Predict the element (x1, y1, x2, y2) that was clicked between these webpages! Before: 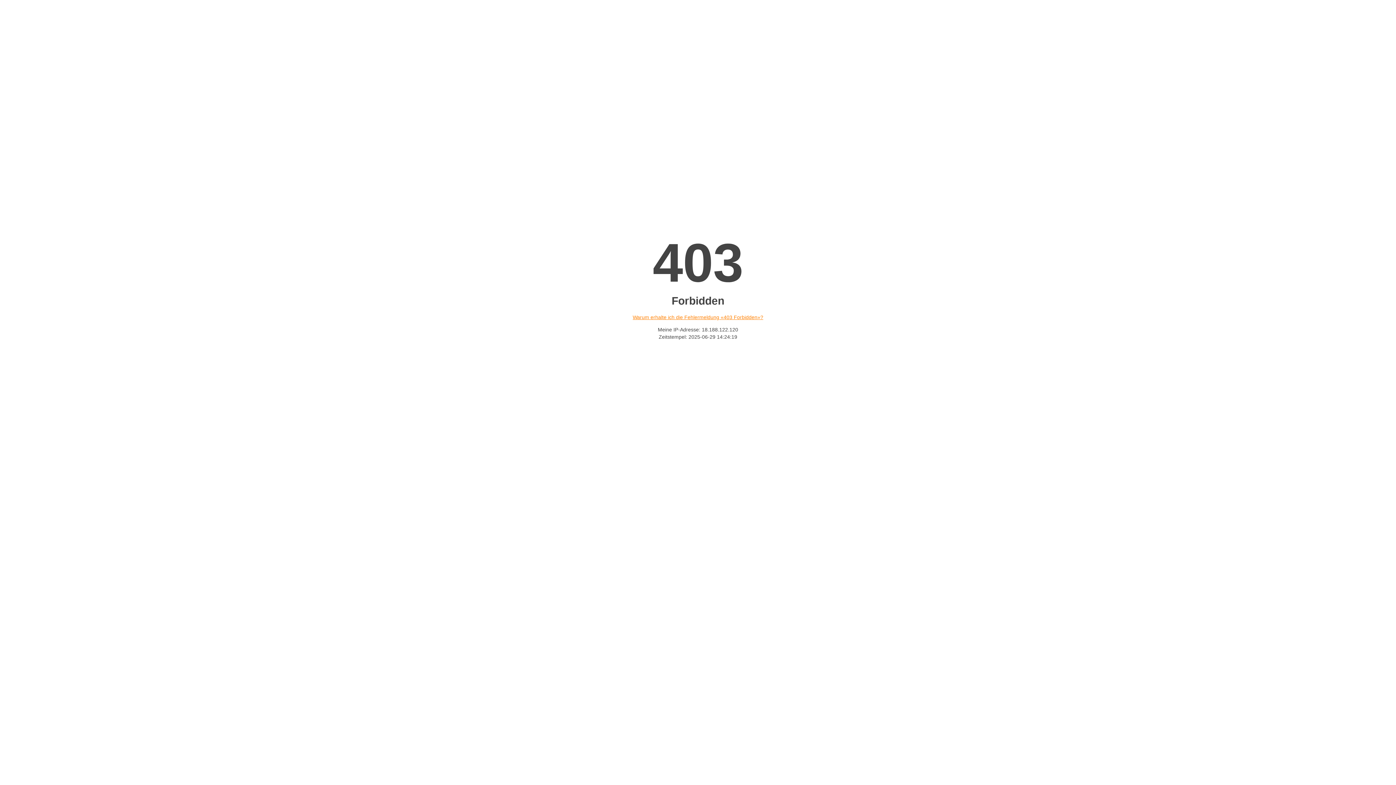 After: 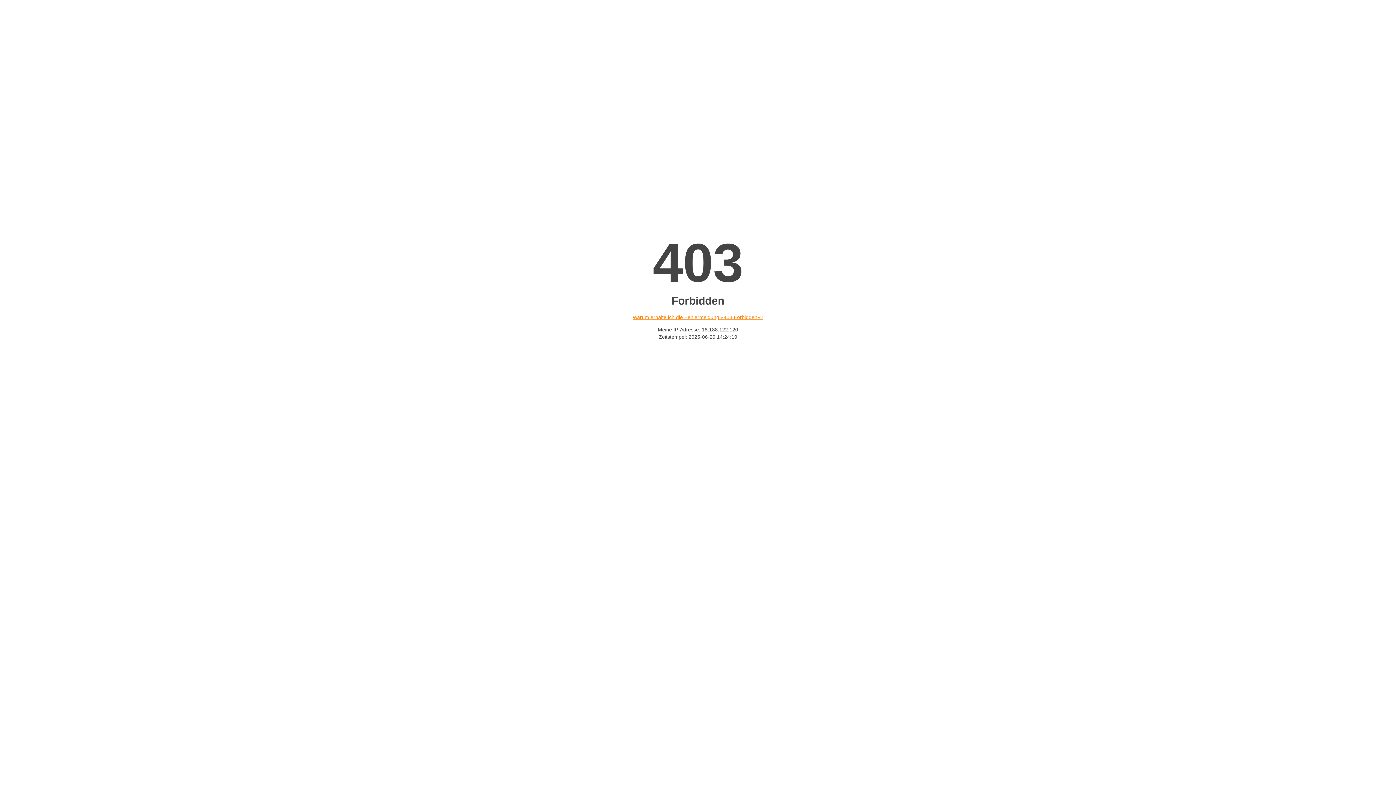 Action: label: Warum erhalte ich die Fehlermeldung «403 Forbidden»? bbox: (632, 314, 763, 320)